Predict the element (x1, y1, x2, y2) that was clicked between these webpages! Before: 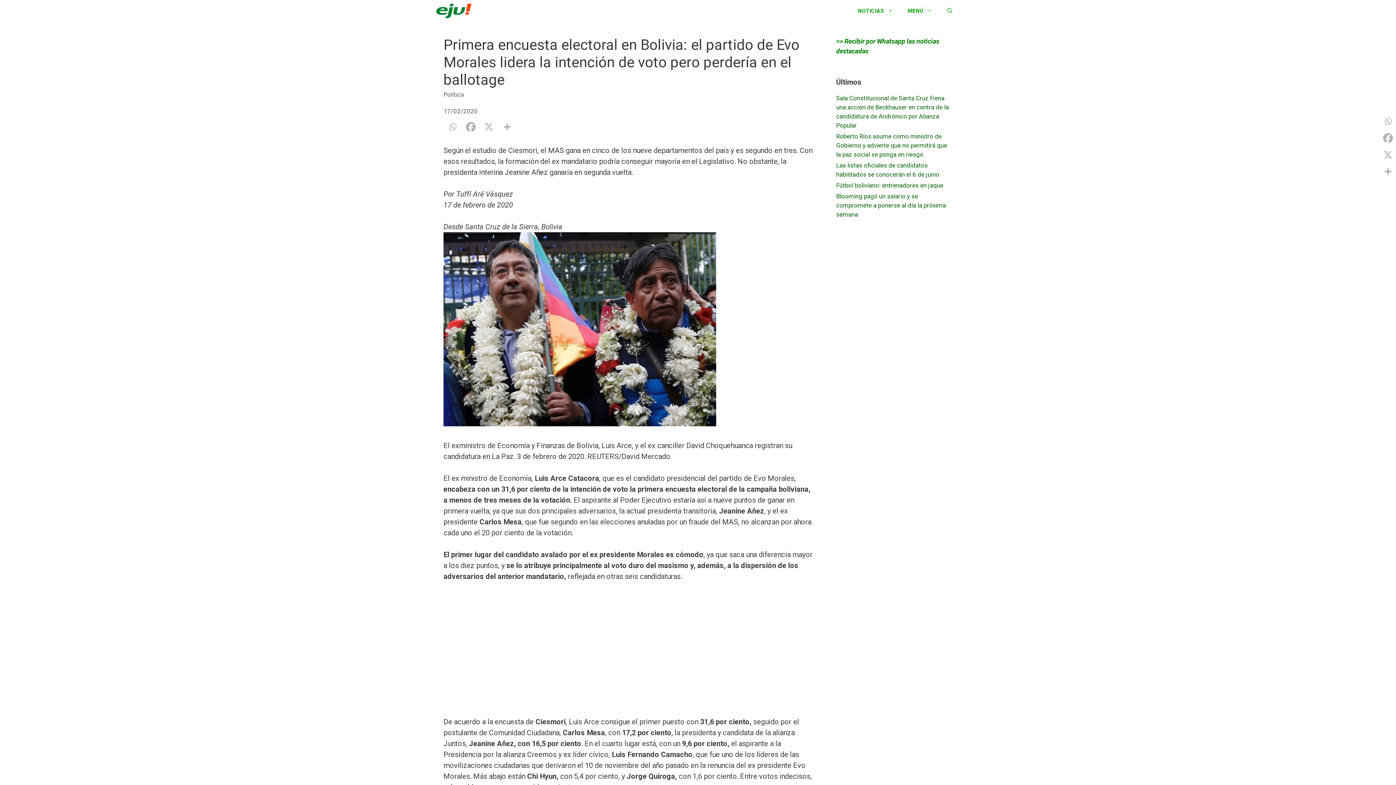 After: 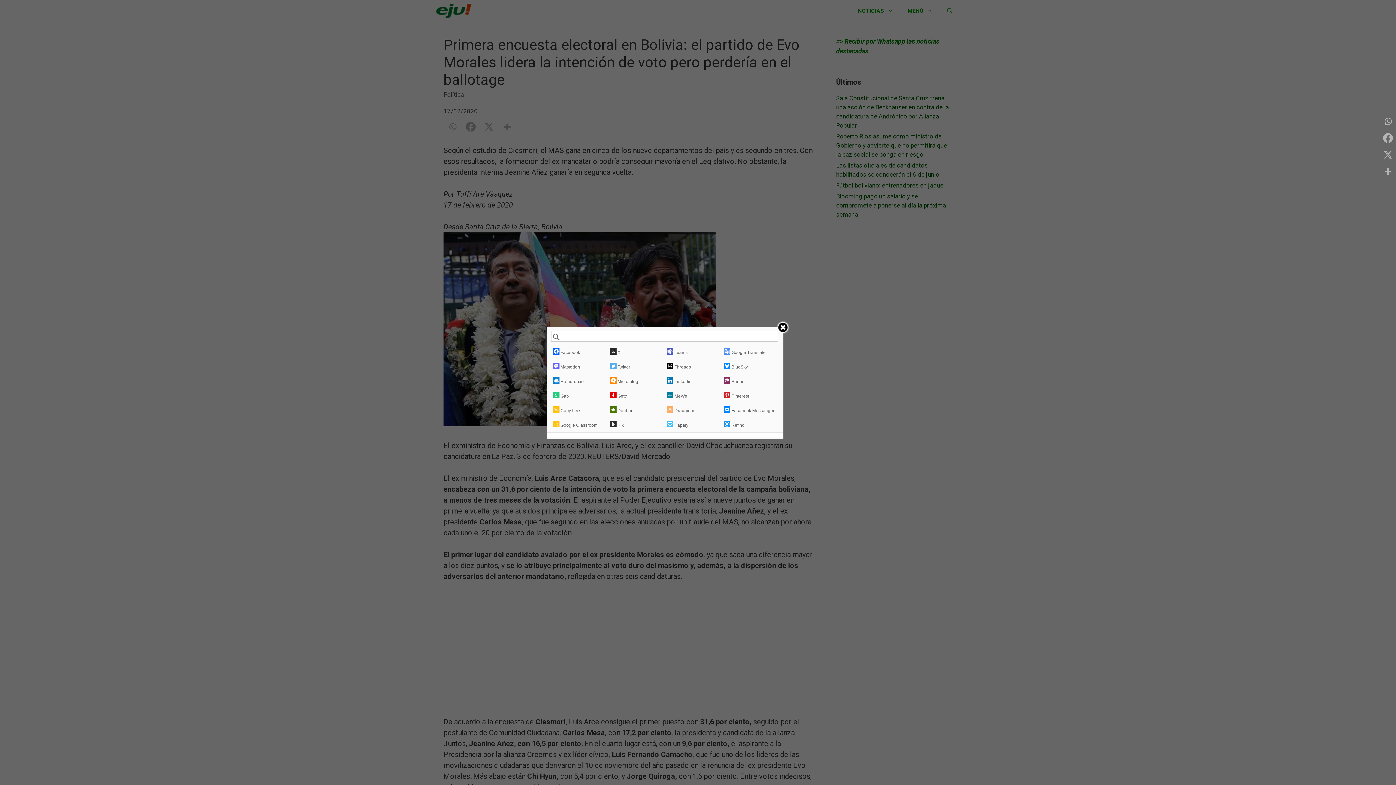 Action: label: More bbox: (498, 120, 515, 133)